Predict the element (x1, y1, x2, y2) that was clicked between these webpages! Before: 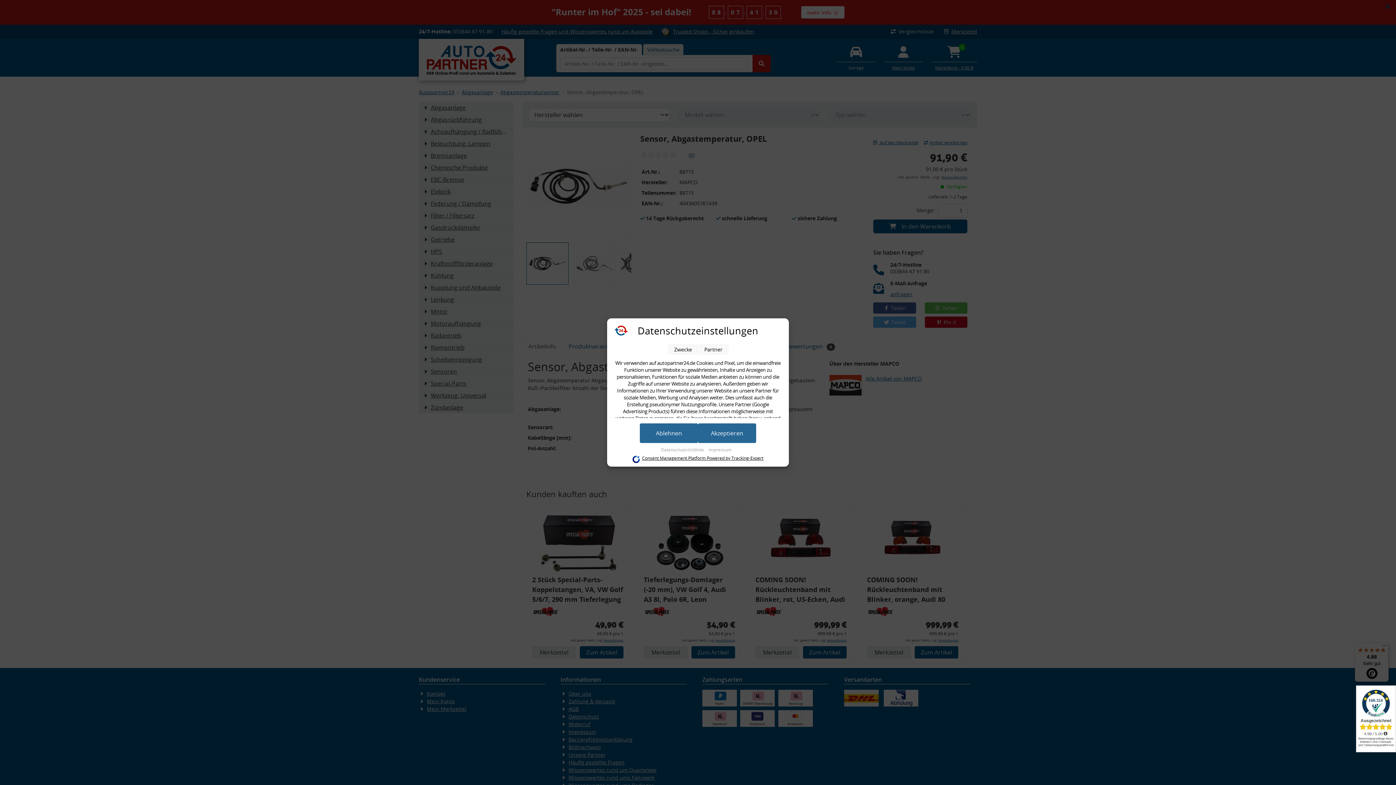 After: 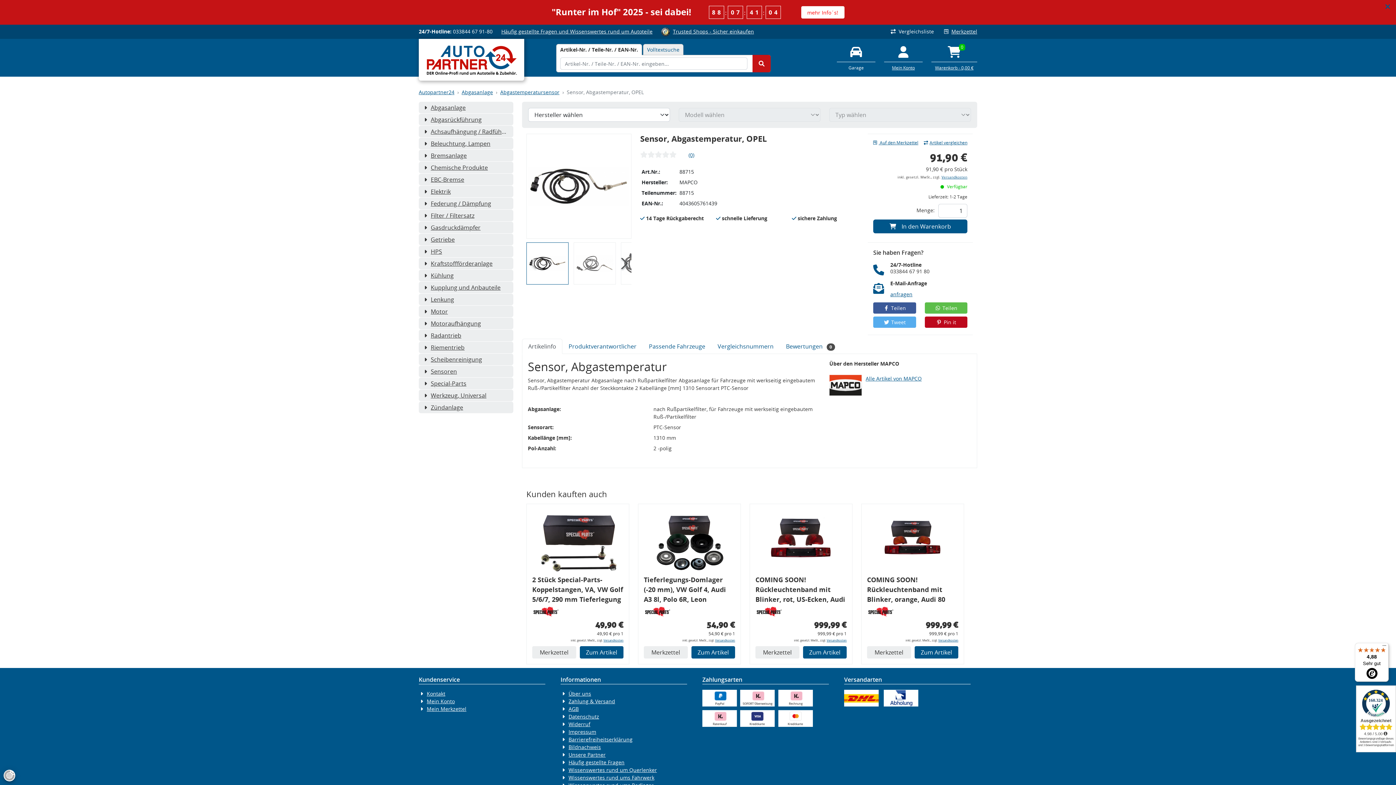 Action: bbox: (698, 423, 756, 443) label: Akzeptieren